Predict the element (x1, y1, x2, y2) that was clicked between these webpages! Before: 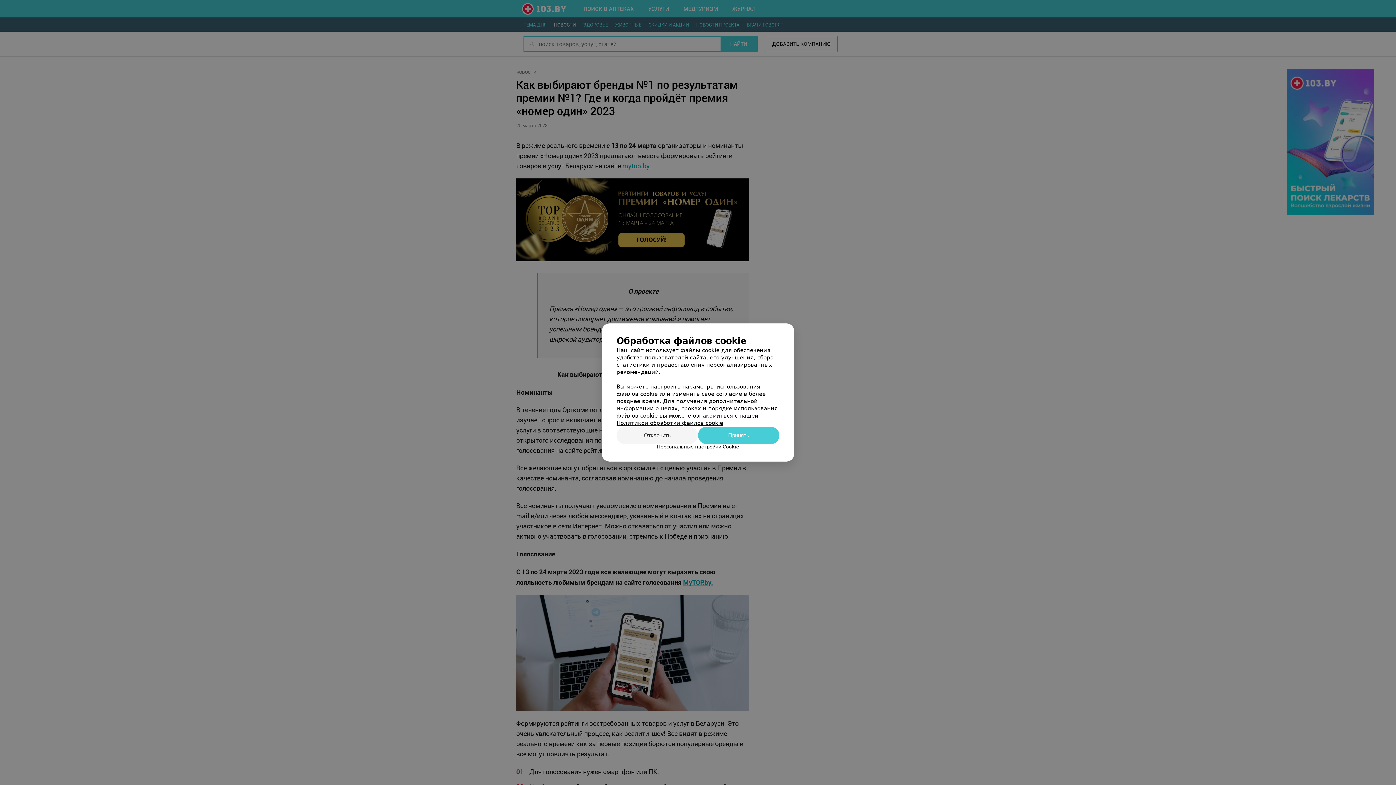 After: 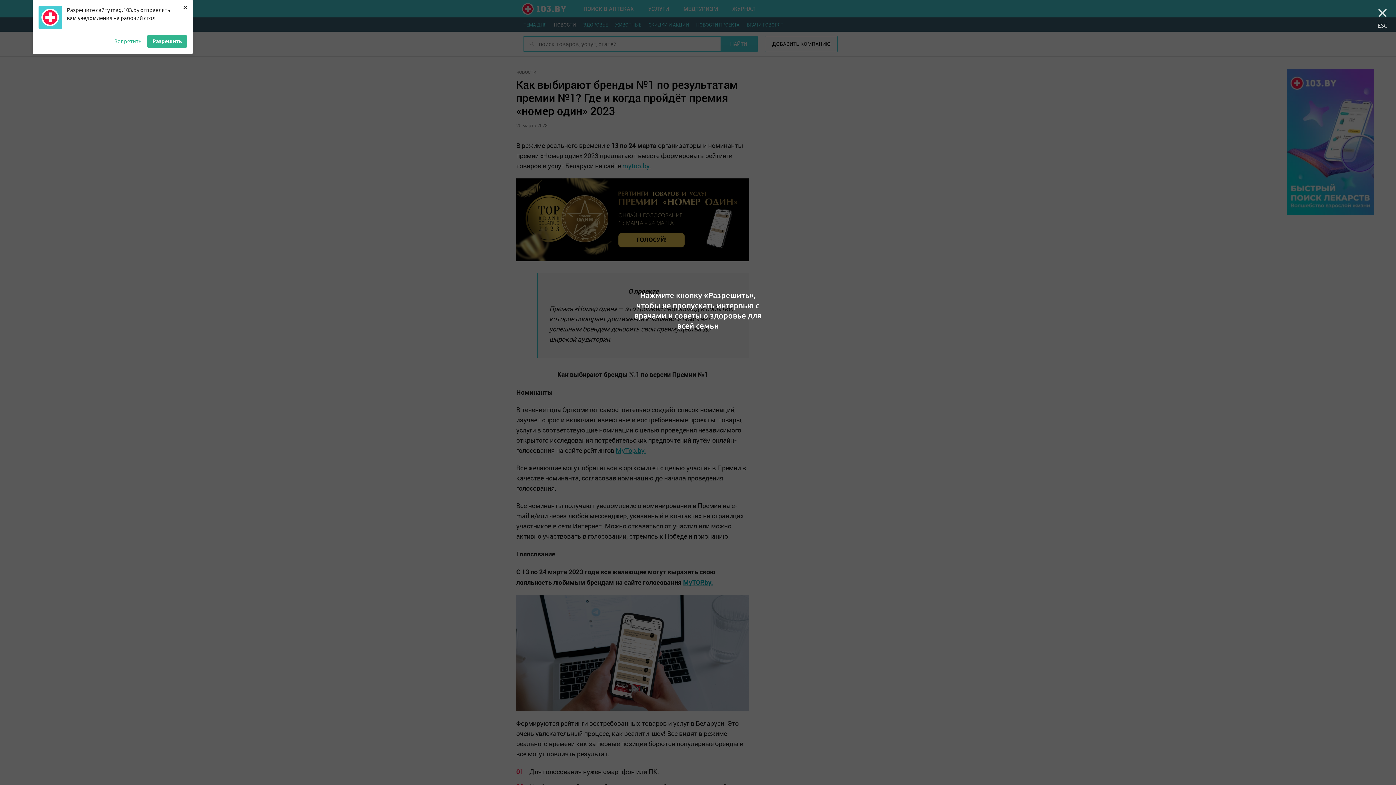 Action: label: Принять bbox: (698, 426, 779, 444)